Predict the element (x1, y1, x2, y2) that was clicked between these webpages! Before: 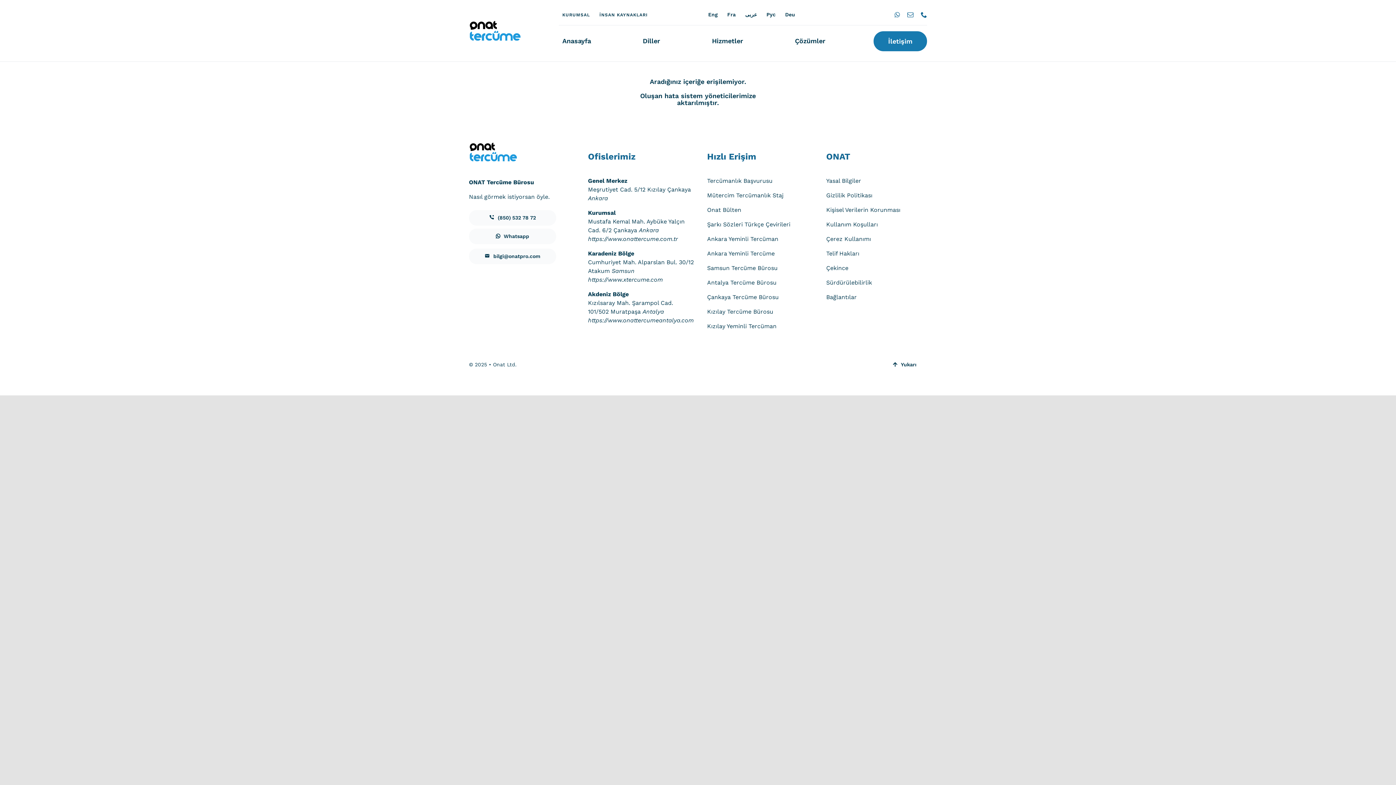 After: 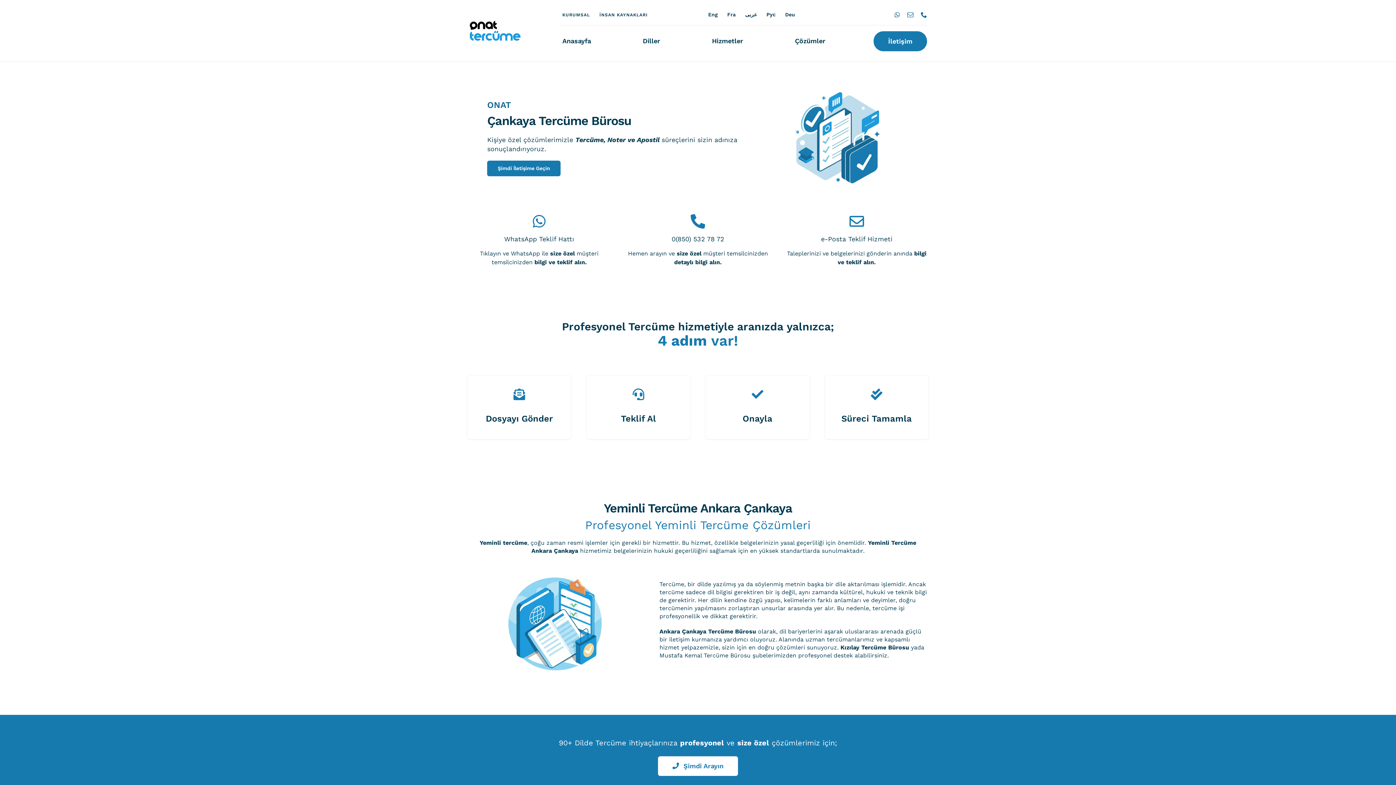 Action: bbox: (707, 293, 778, 300) label: Çankaya Tercüme Bürosu